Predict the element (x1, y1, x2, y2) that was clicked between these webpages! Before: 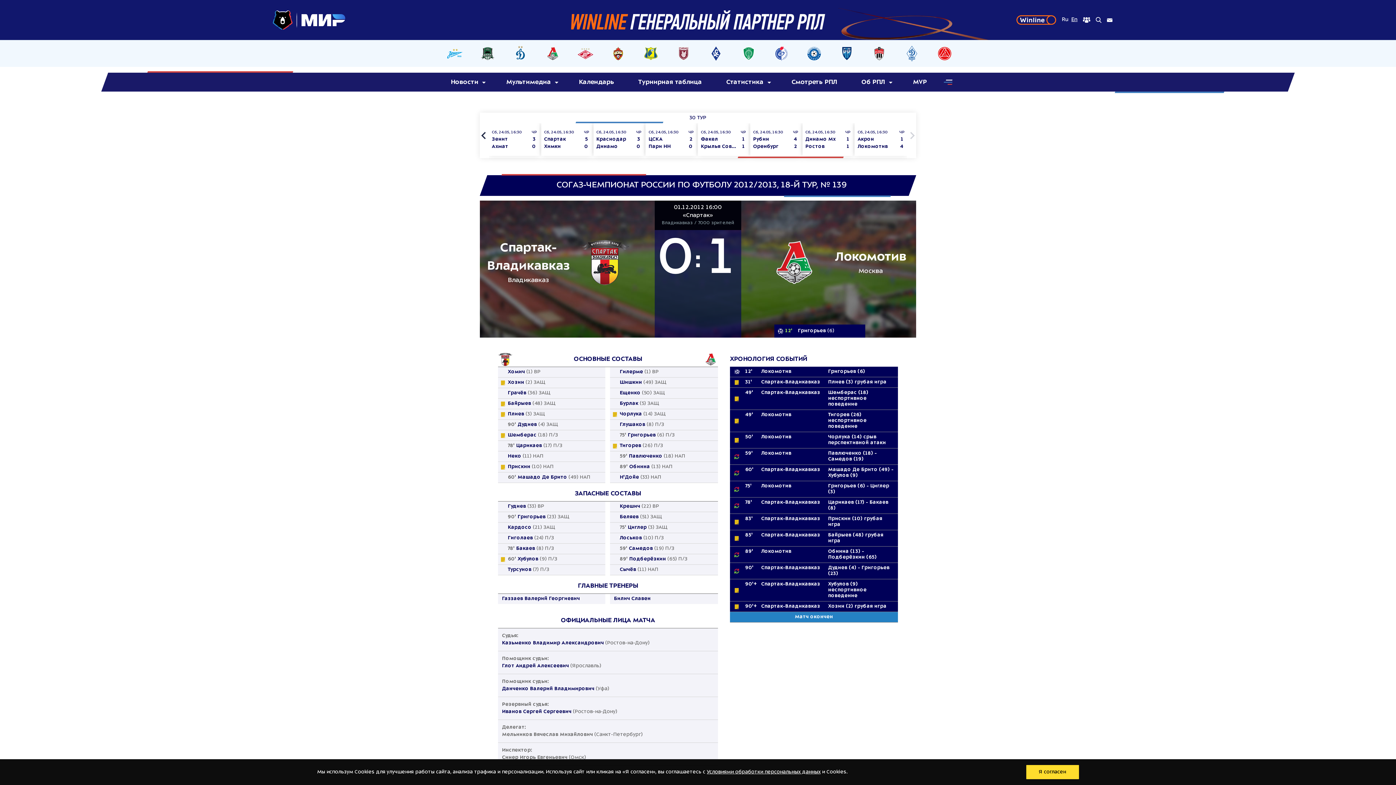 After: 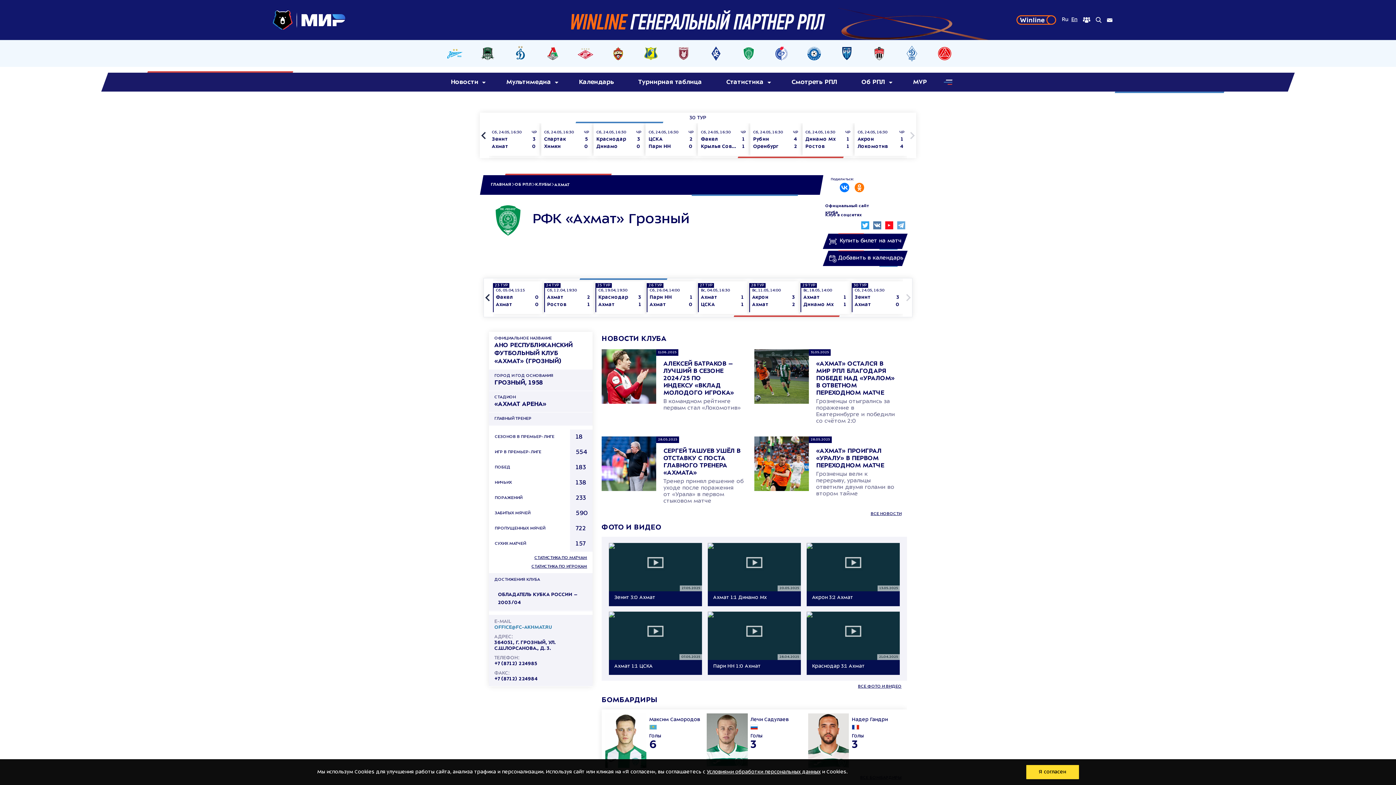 Action: bbox: (737, 45, 760, 61)